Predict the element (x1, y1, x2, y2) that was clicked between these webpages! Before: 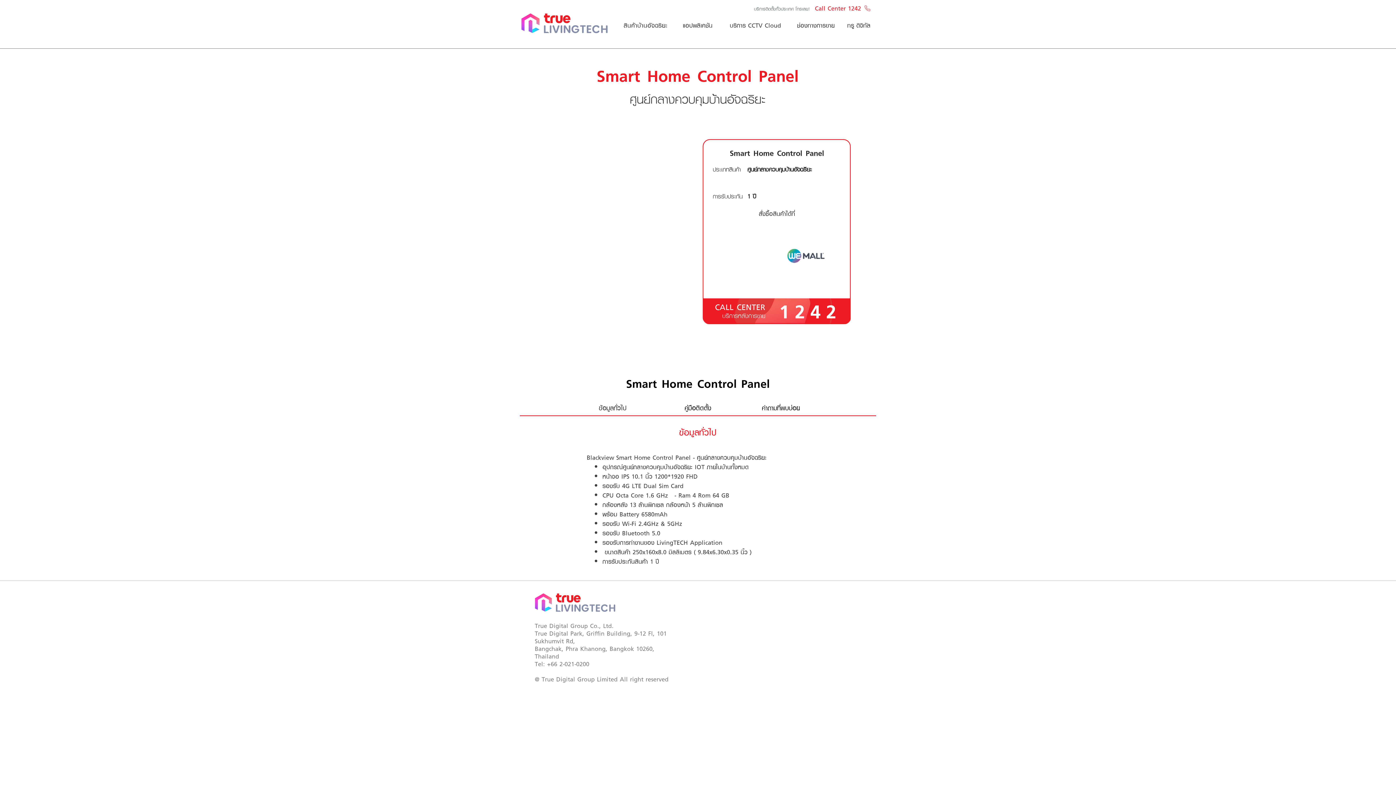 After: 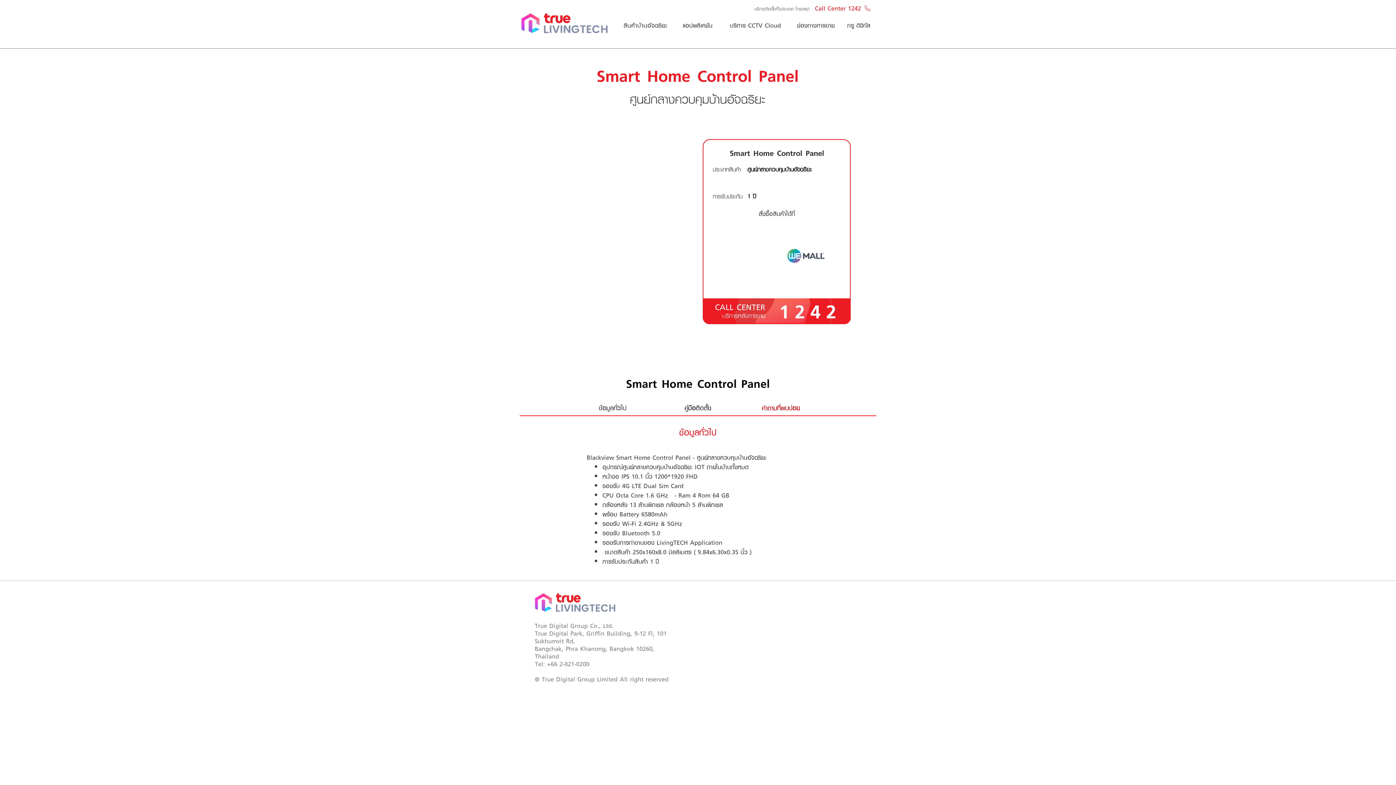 Action: bbox: (755, 400, 806, 415) label: คำถามที่พบบ่อย